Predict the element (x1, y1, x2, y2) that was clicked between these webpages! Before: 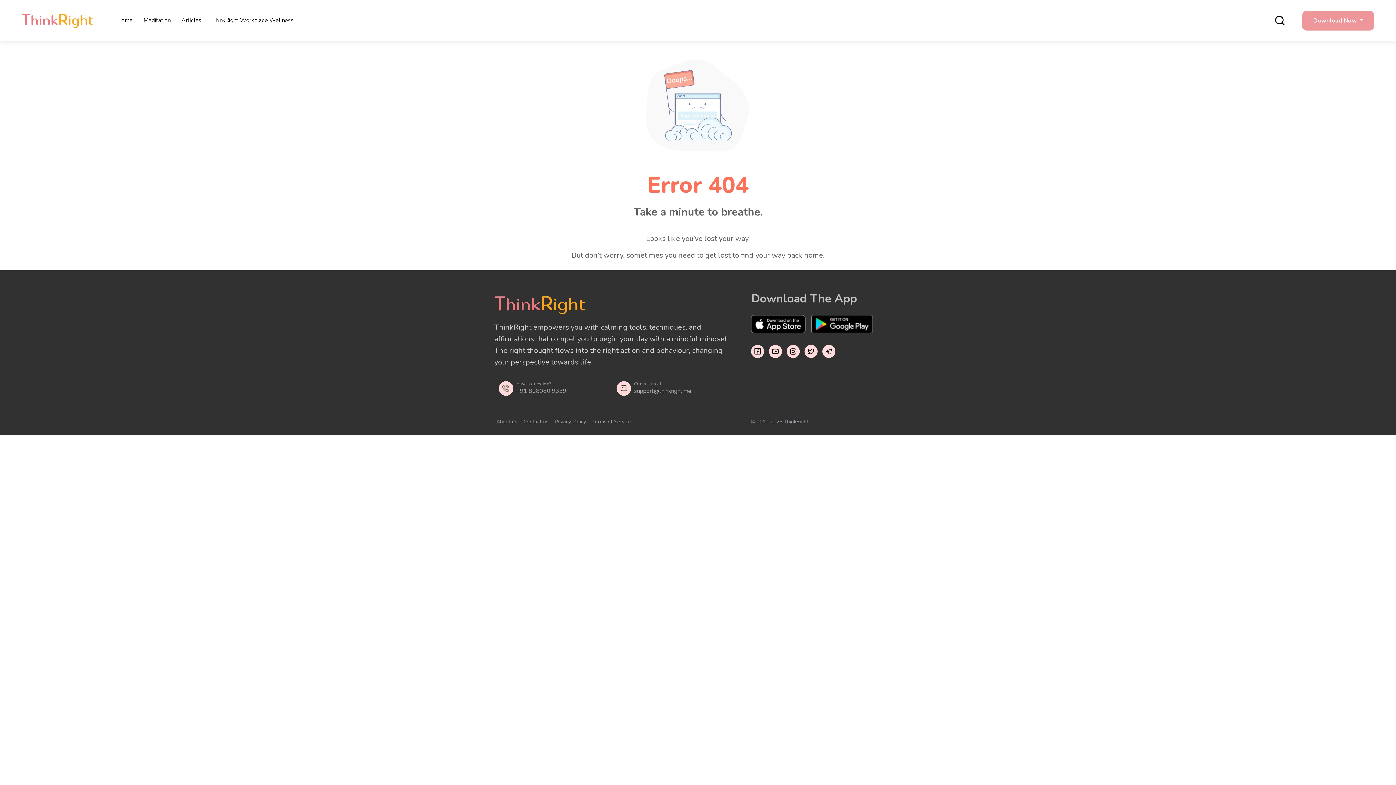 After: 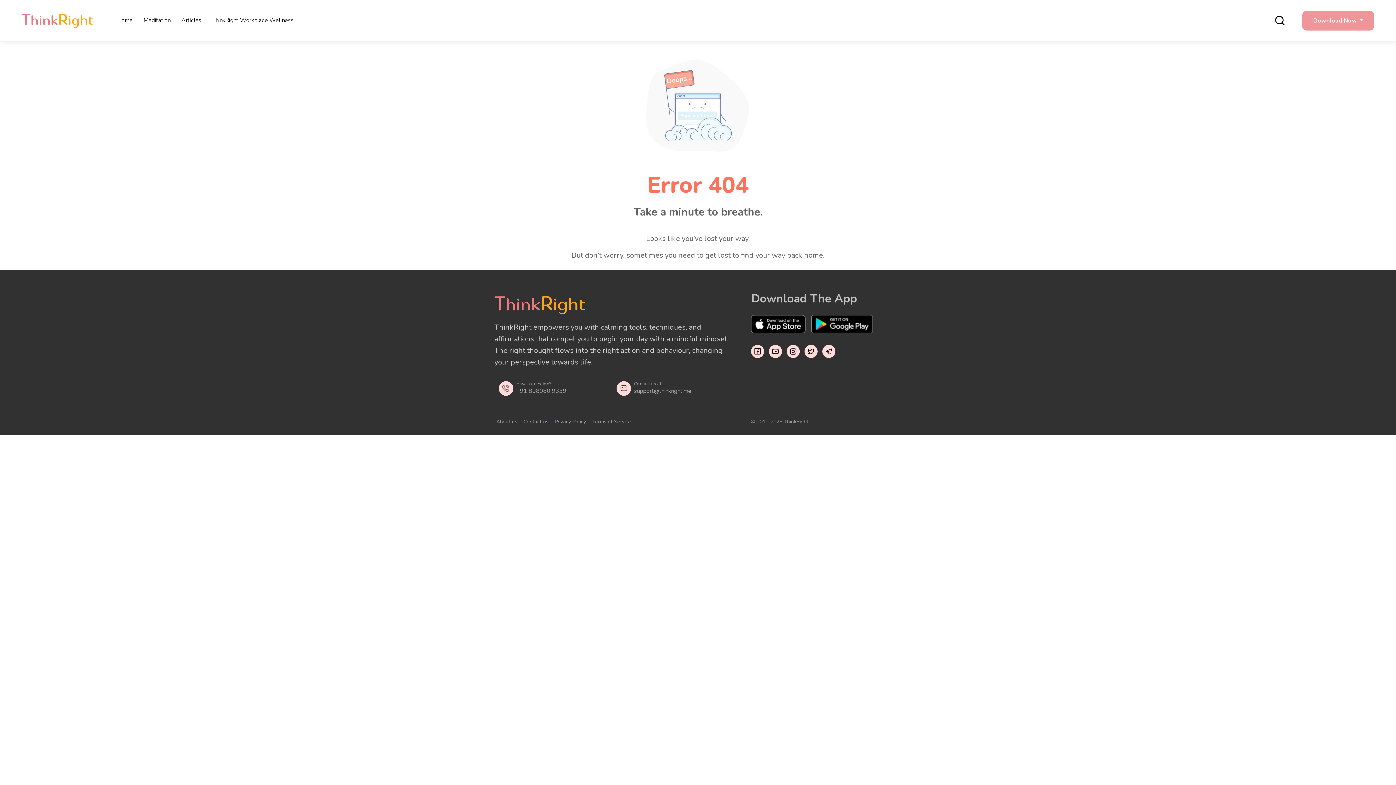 Action: bbox: (751, 315, 805, 333)